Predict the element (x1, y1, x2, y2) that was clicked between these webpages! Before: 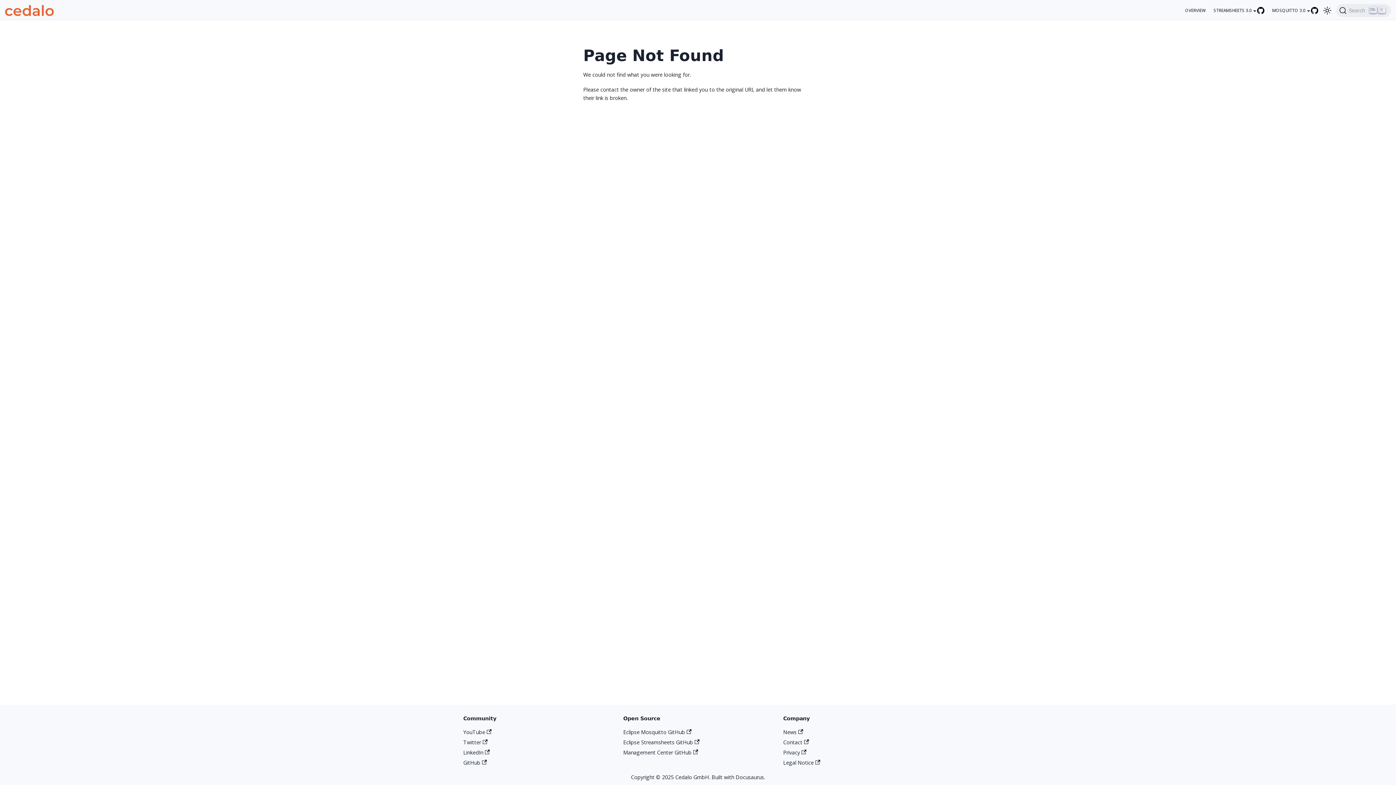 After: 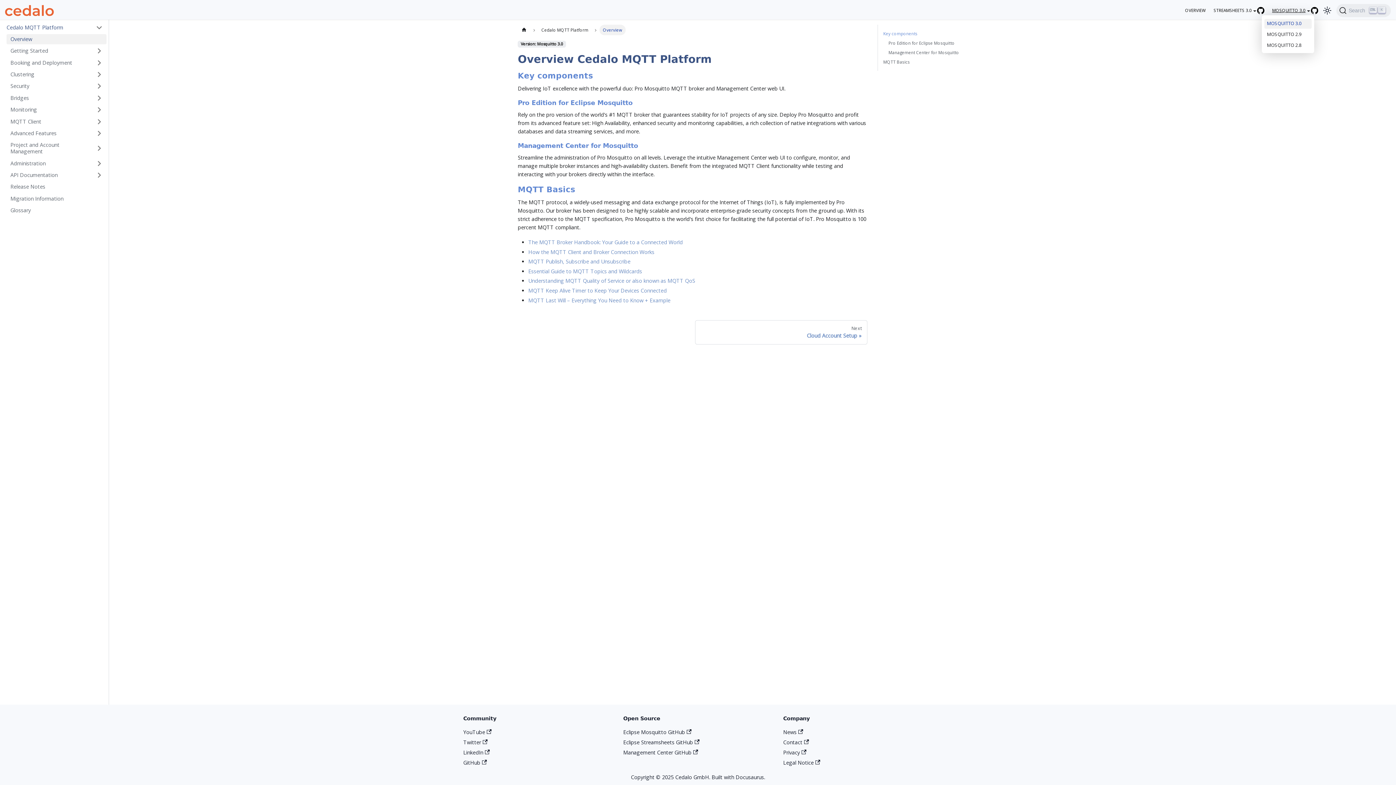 Action: label: MOSQUITTO 3.0 bbox: (1272, 7, 1310, 13)